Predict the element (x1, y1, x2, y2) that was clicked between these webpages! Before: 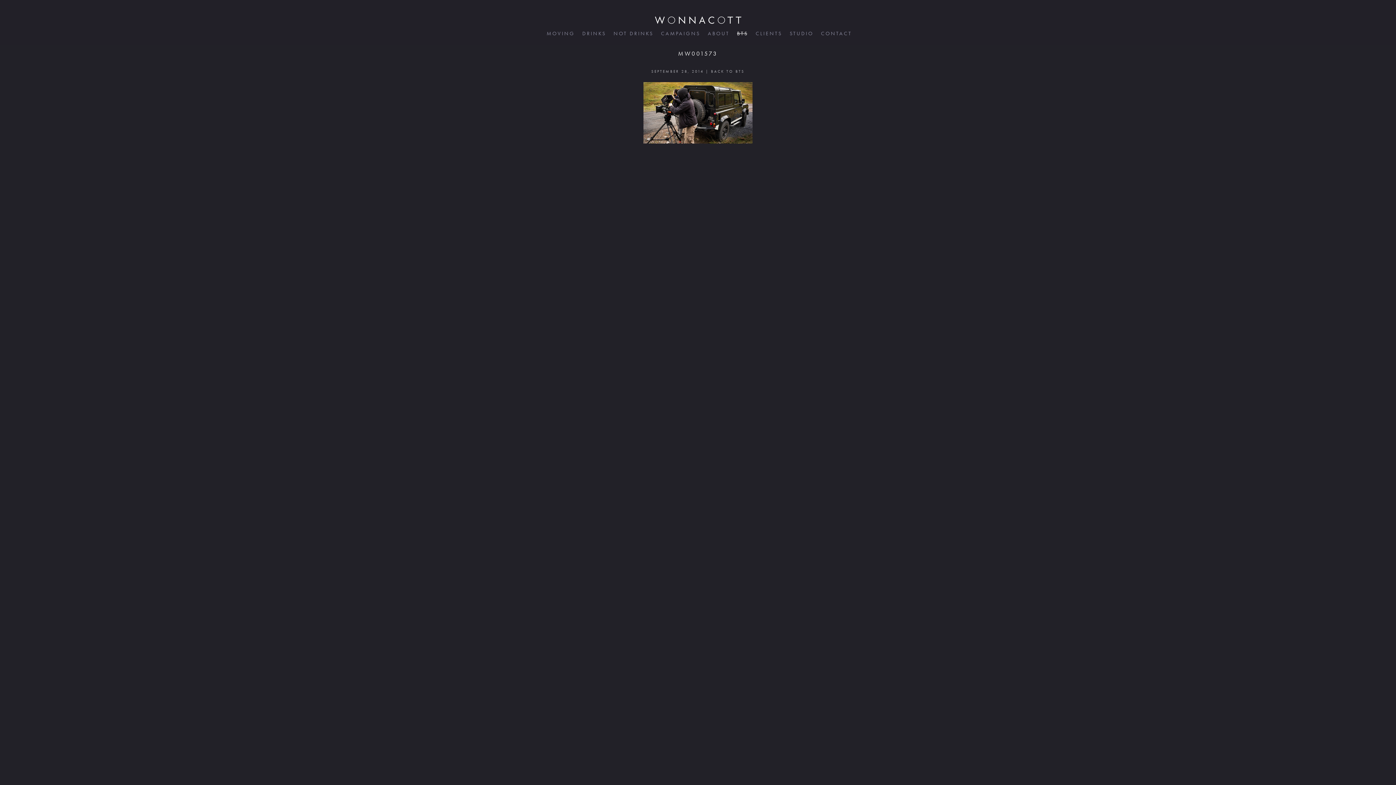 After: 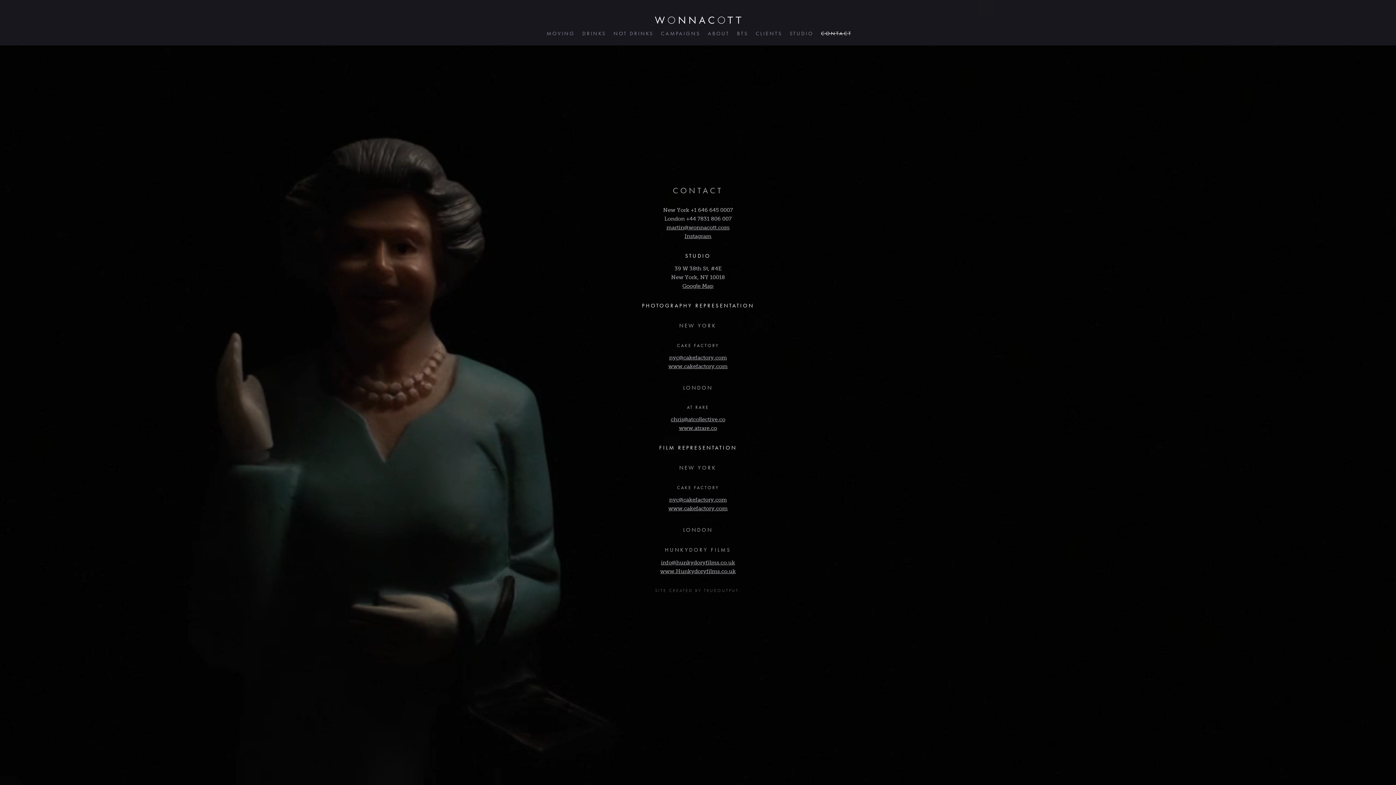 Action: label: CONTACT bbox: (821, 29, 850, 36)